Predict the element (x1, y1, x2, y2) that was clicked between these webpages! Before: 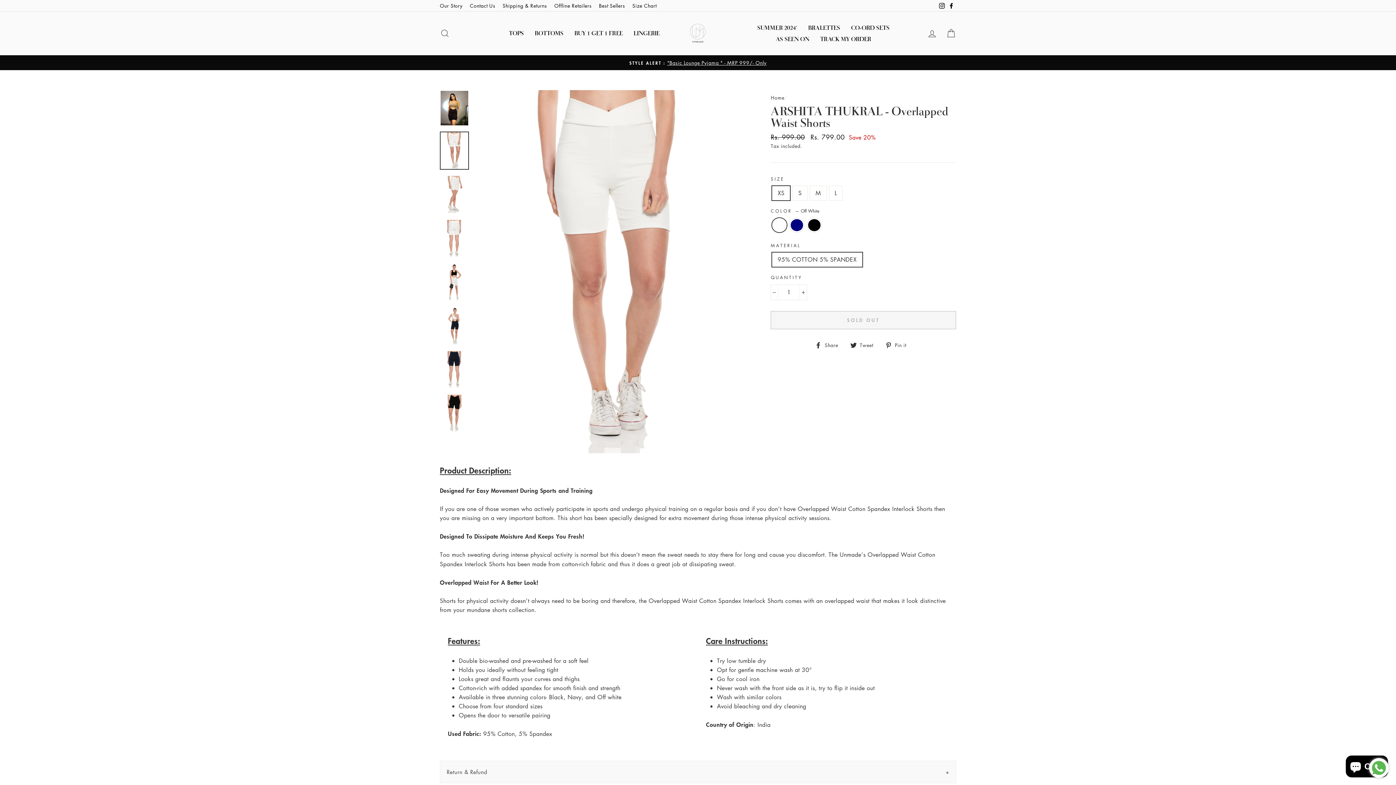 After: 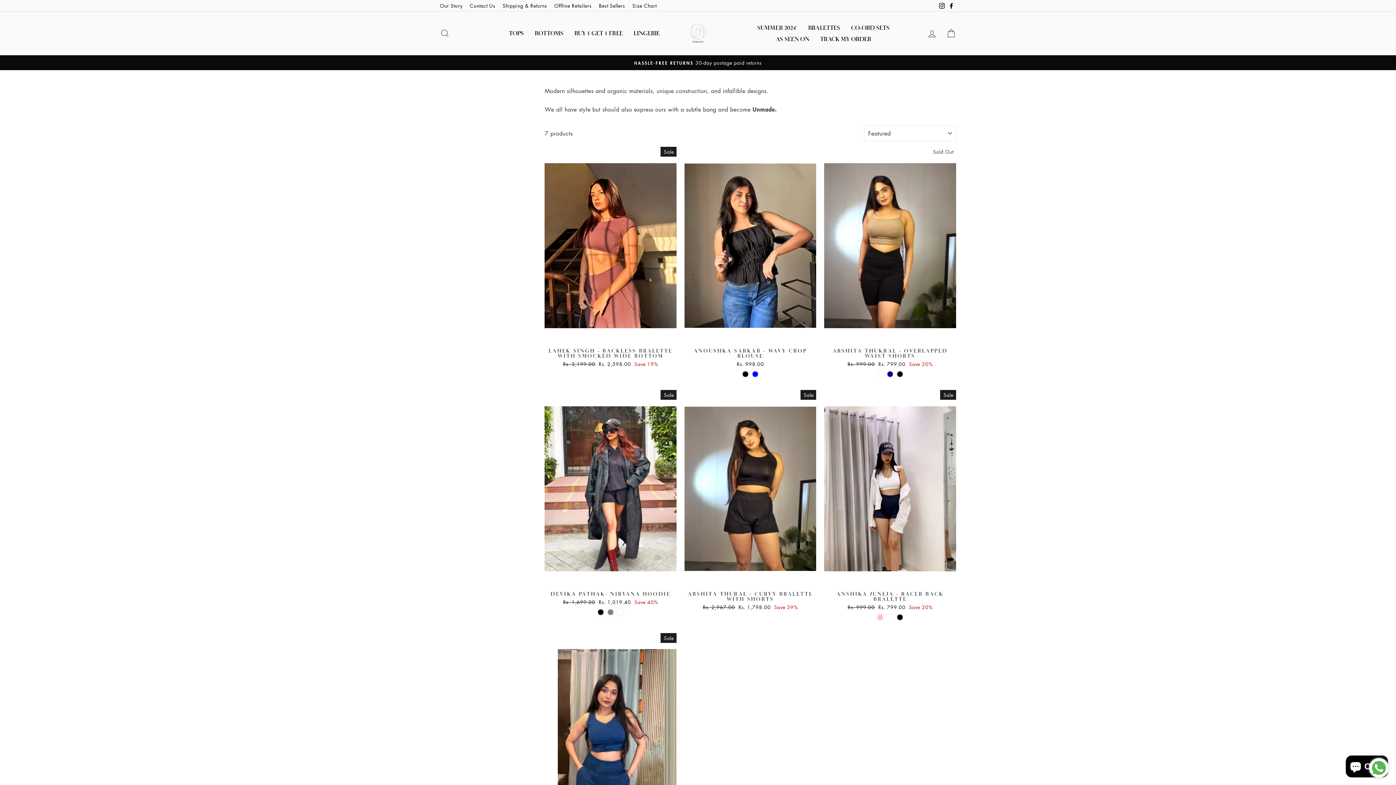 Action: bbox: (770, 33, 814, 44) label: AS SEEN ON